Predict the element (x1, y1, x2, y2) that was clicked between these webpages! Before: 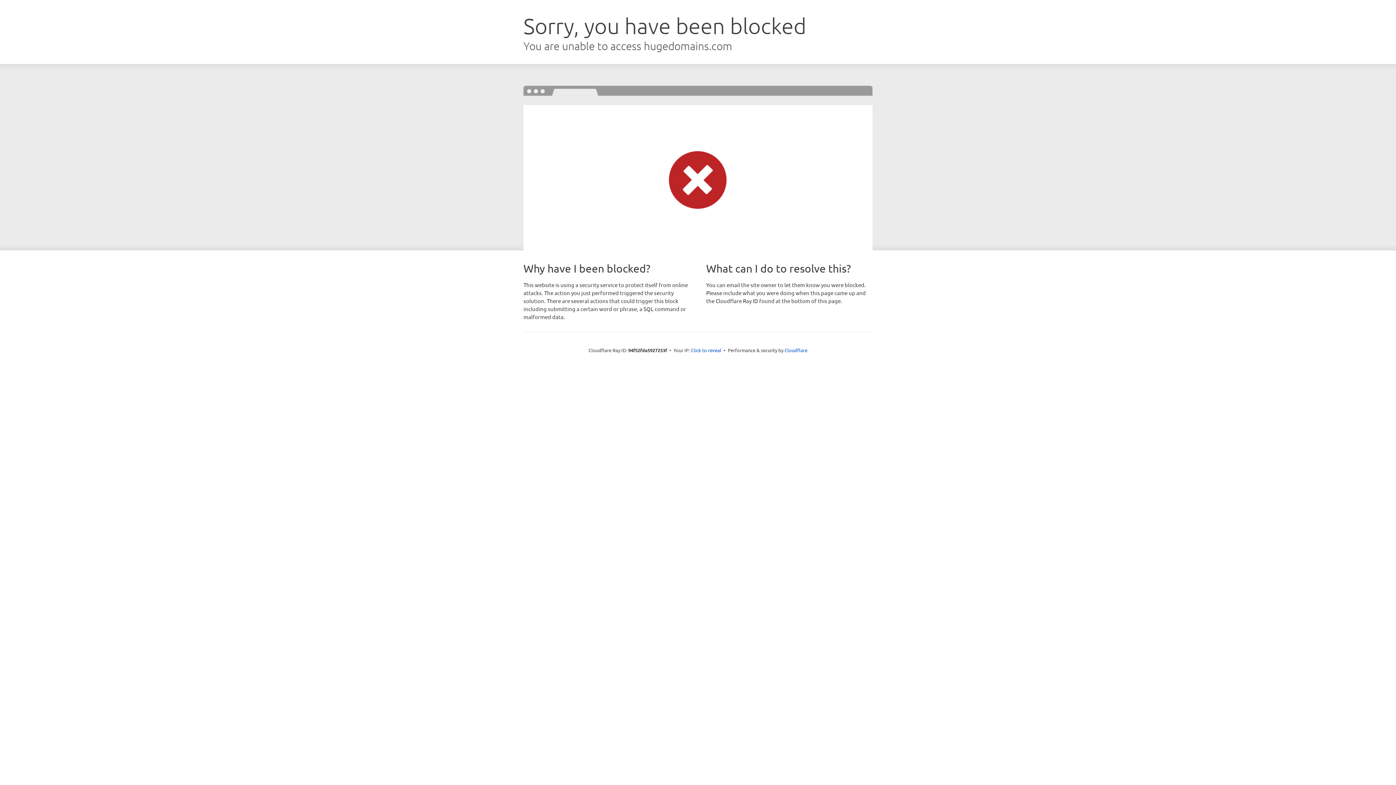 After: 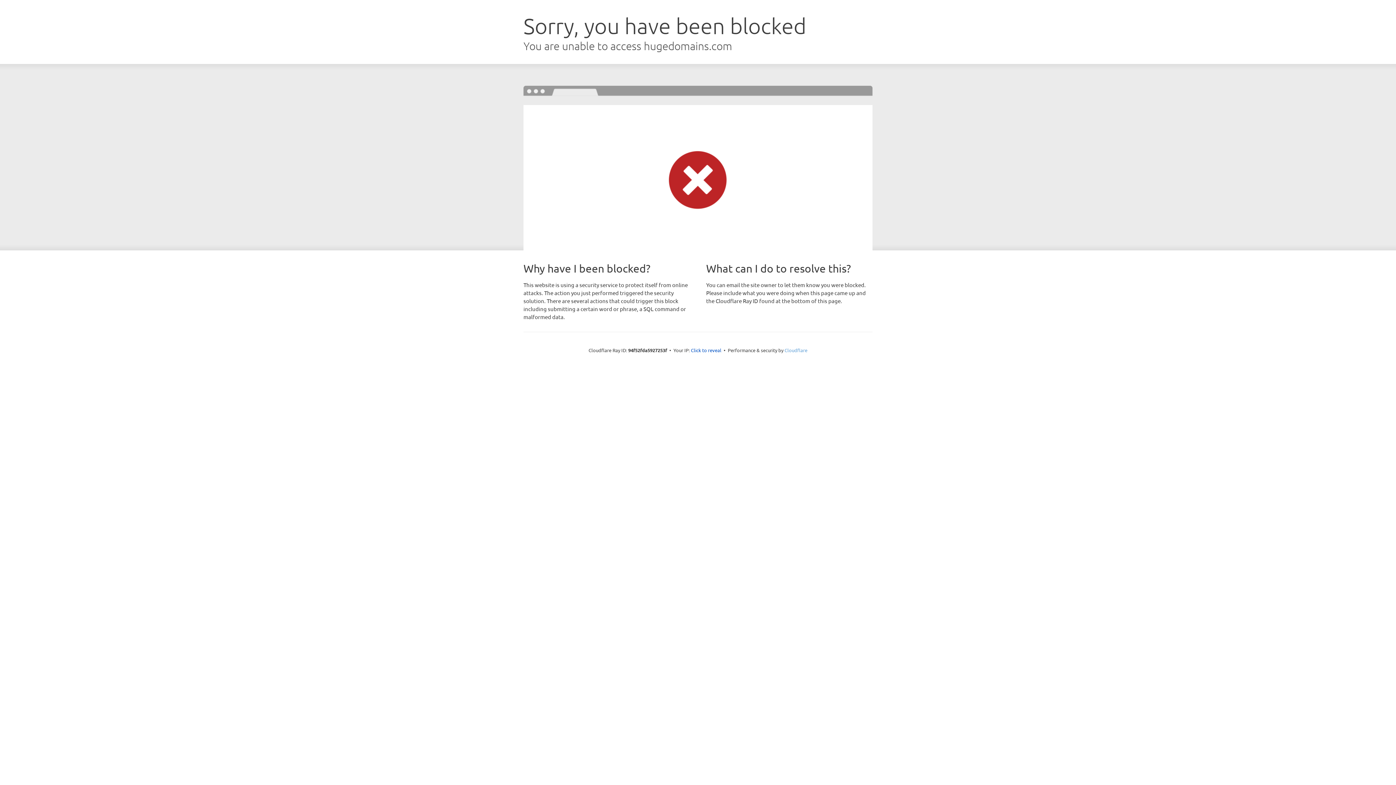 Action: label: Cloudflare bbox: (784, 347, 807, 353)